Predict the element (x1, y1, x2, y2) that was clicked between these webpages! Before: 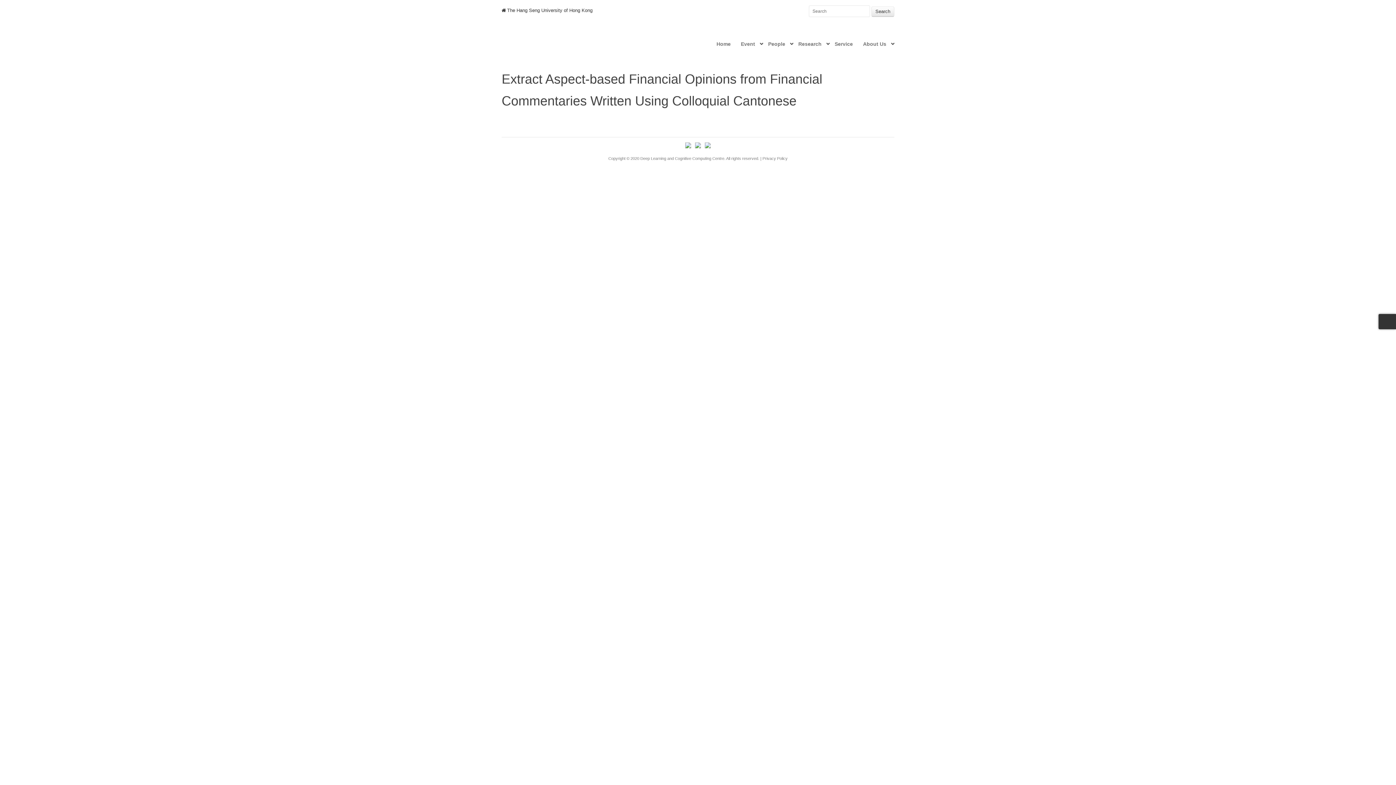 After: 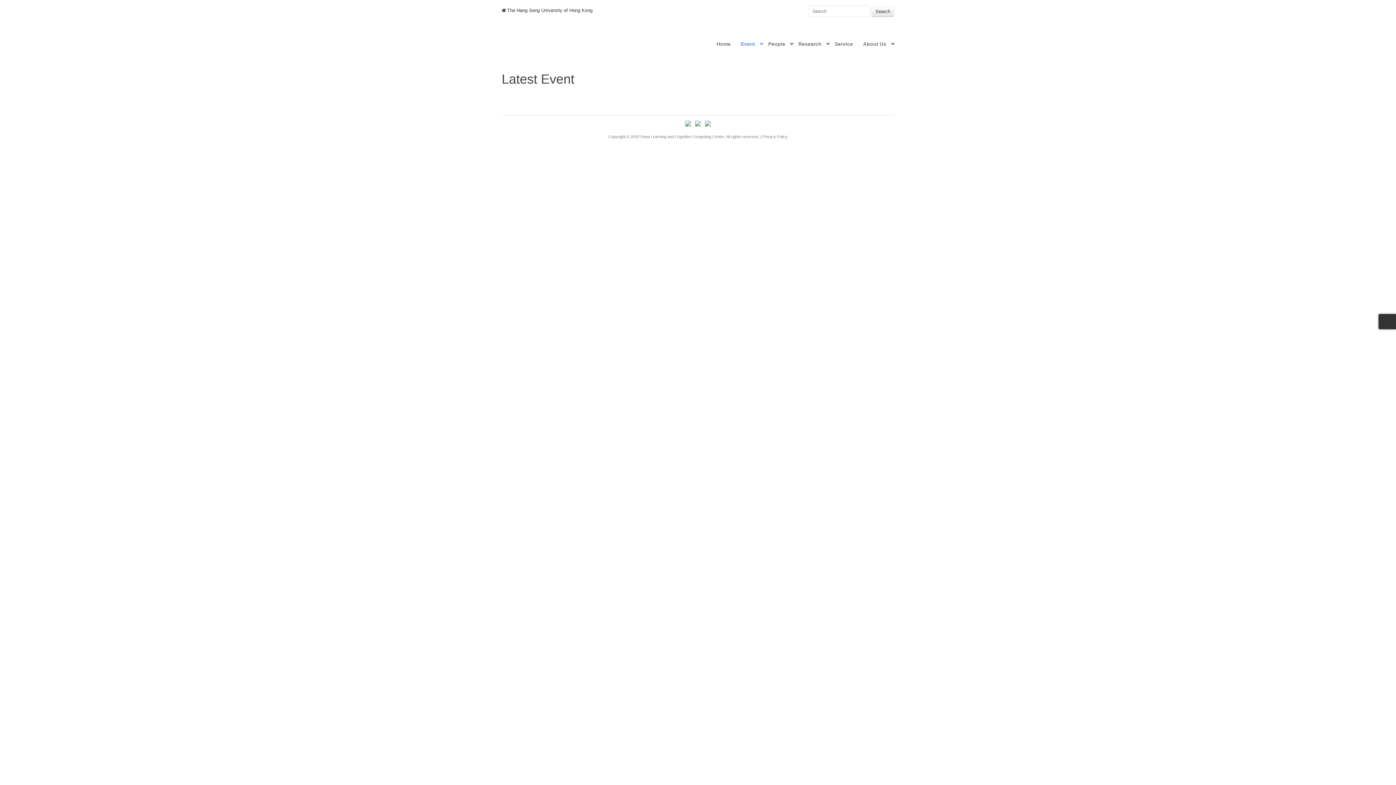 Action: label: Event bbox: (736, 41, 760, 46)